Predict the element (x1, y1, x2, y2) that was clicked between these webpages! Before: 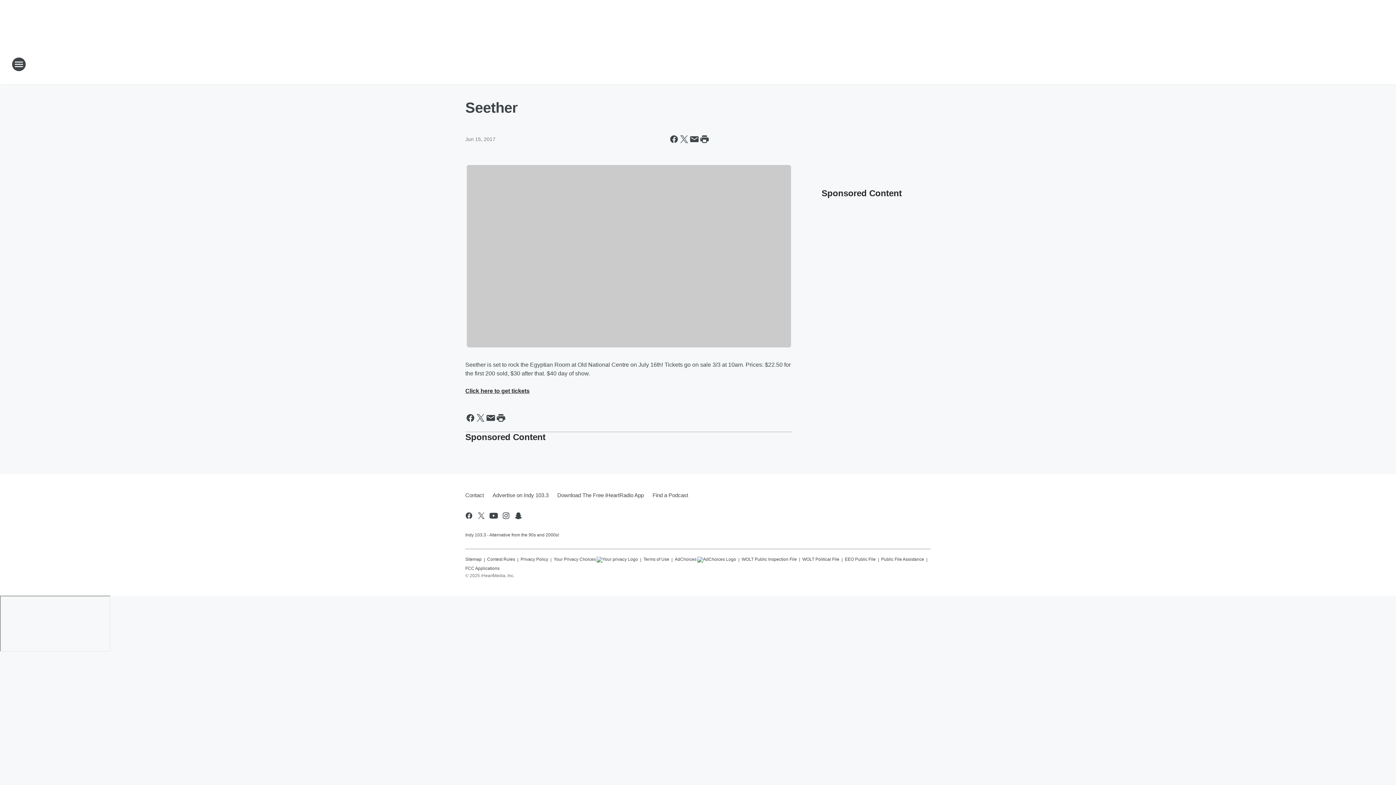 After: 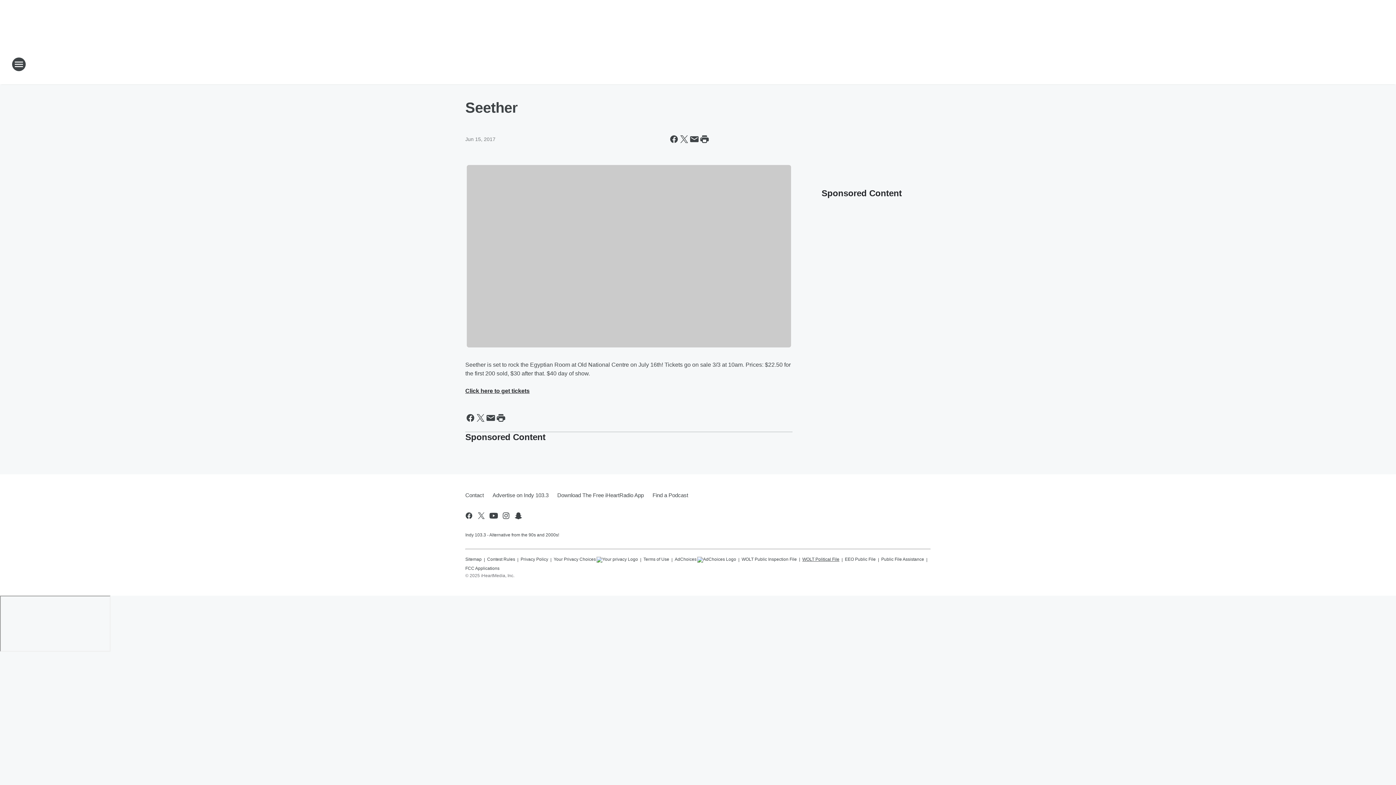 Action: label: WOLT Political File bbox: (802, 553, 839, 562)